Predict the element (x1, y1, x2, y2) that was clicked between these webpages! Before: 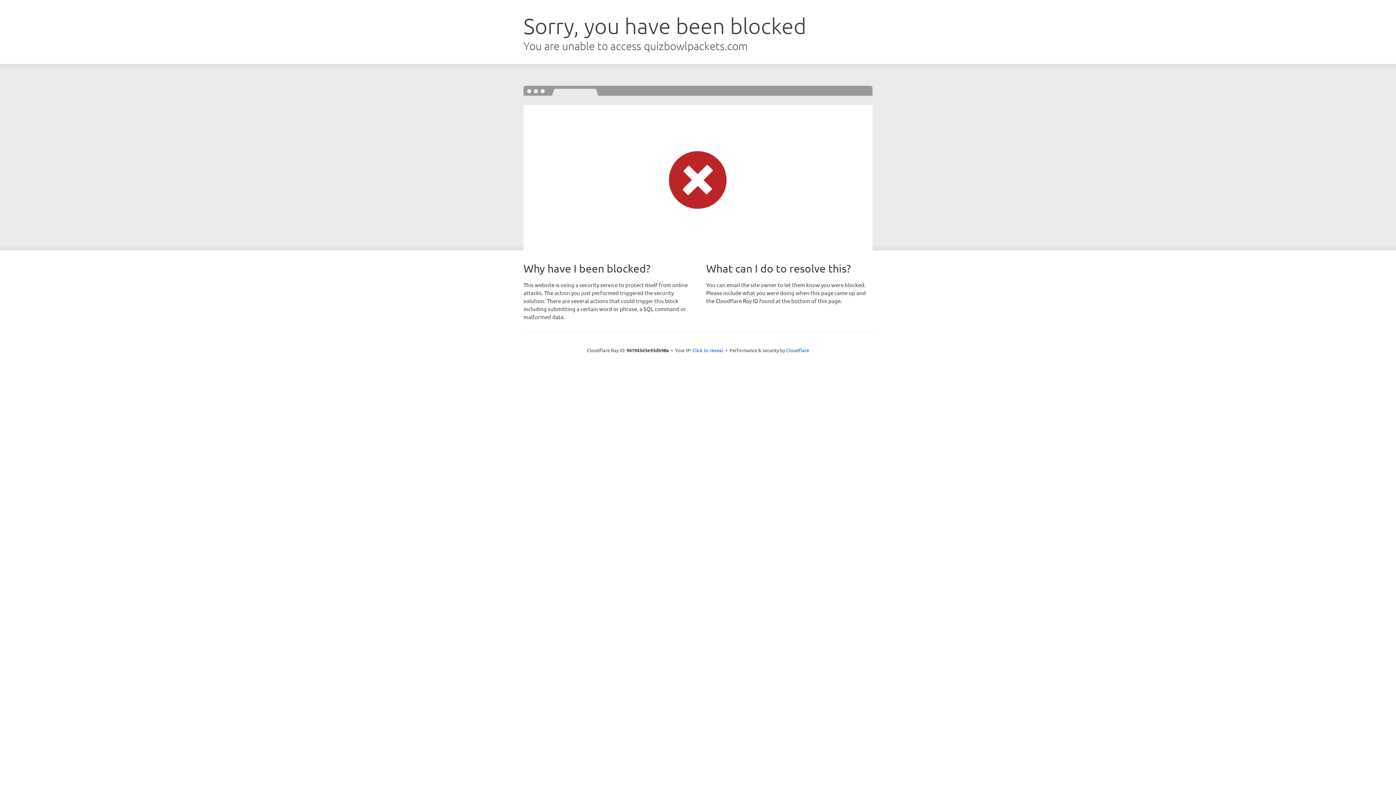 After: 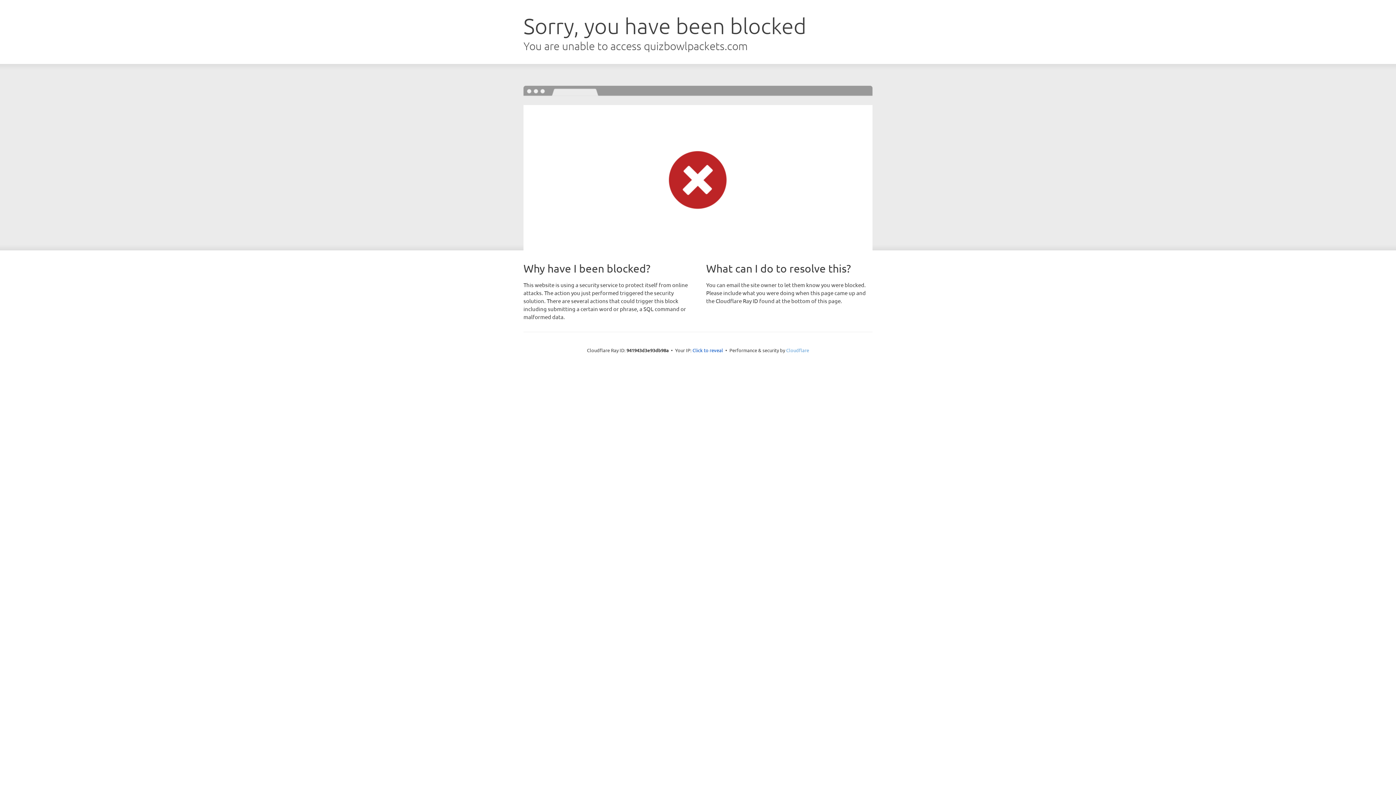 Action: bbox: (786, 347, 809, 353) label: Cloudflare